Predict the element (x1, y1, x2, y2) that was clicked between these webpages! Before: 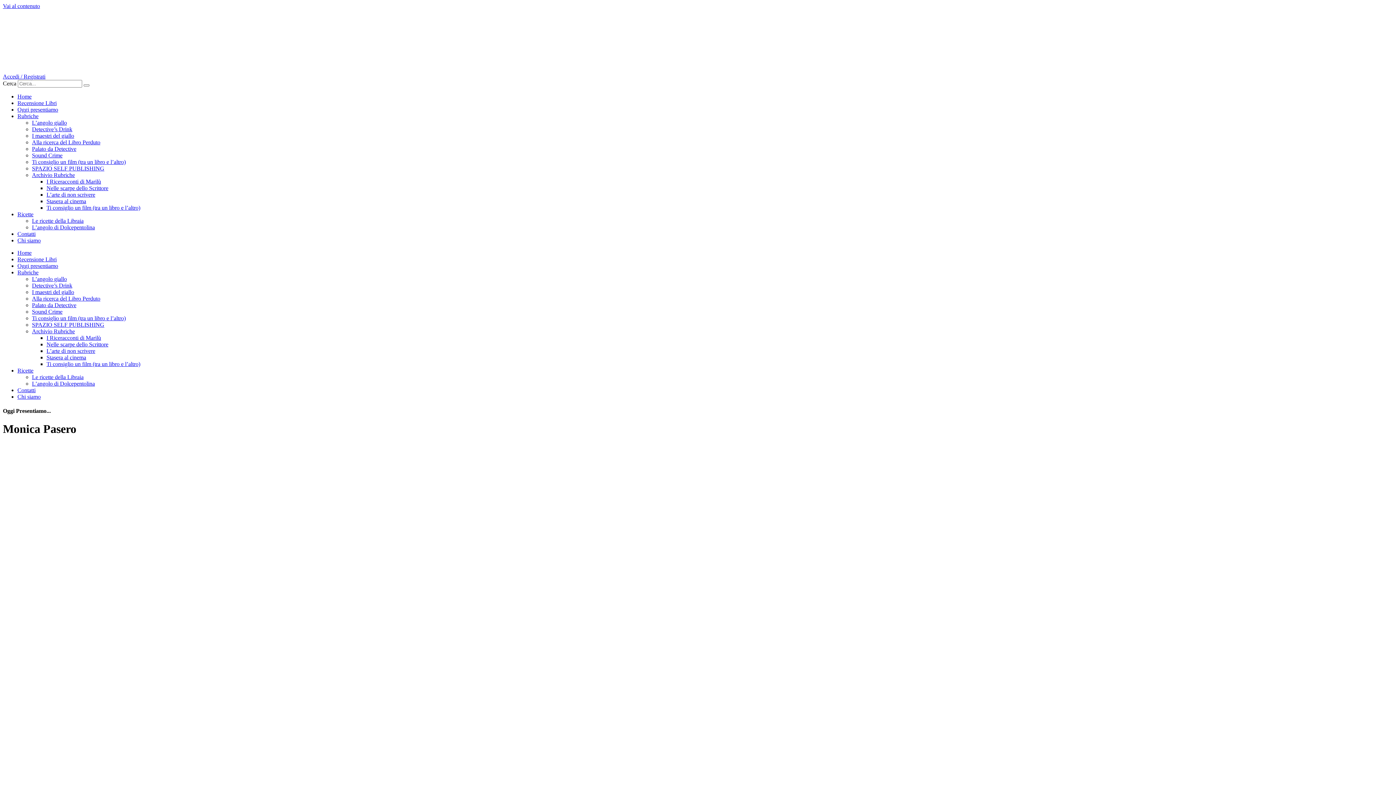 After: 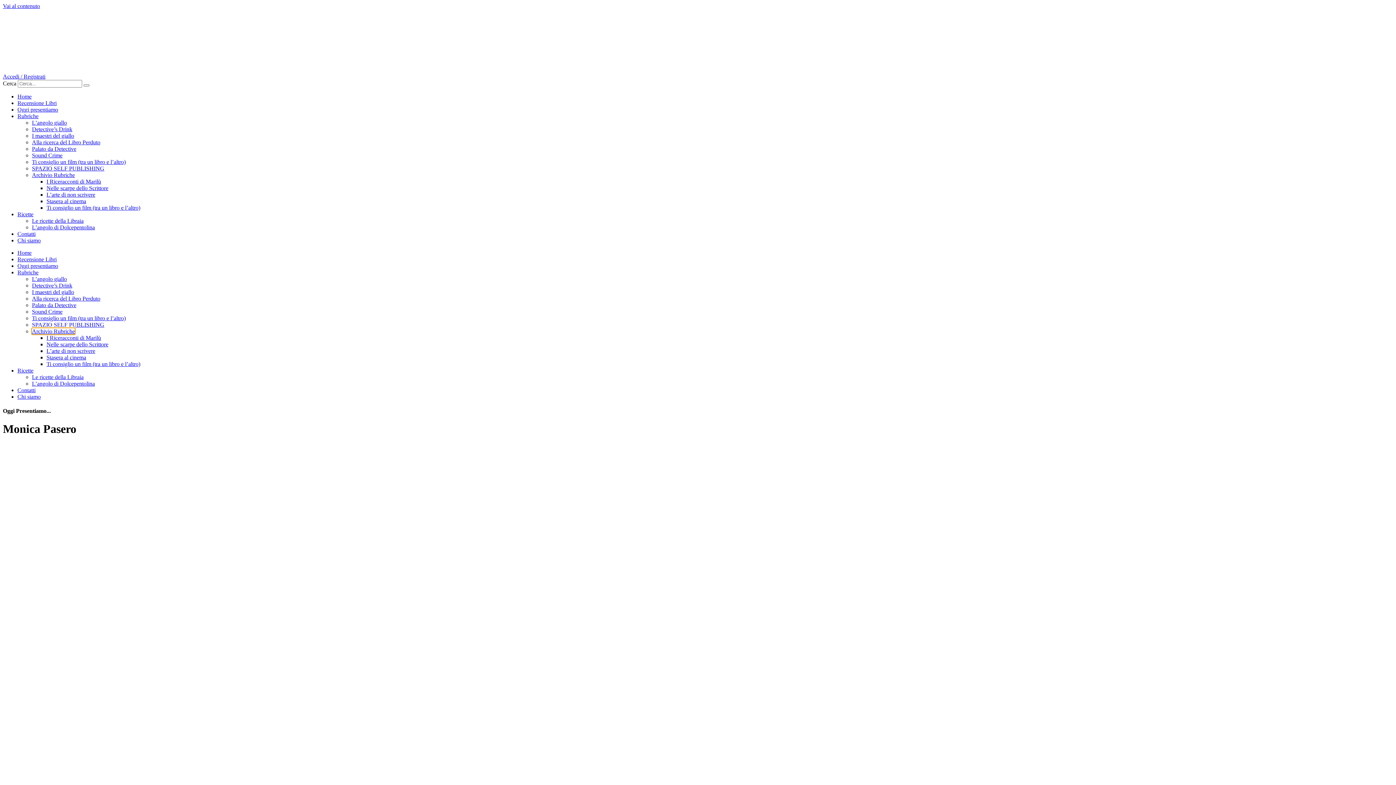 Action: label: Archivio Rubriche bbox: (32, 328, 74, 334)